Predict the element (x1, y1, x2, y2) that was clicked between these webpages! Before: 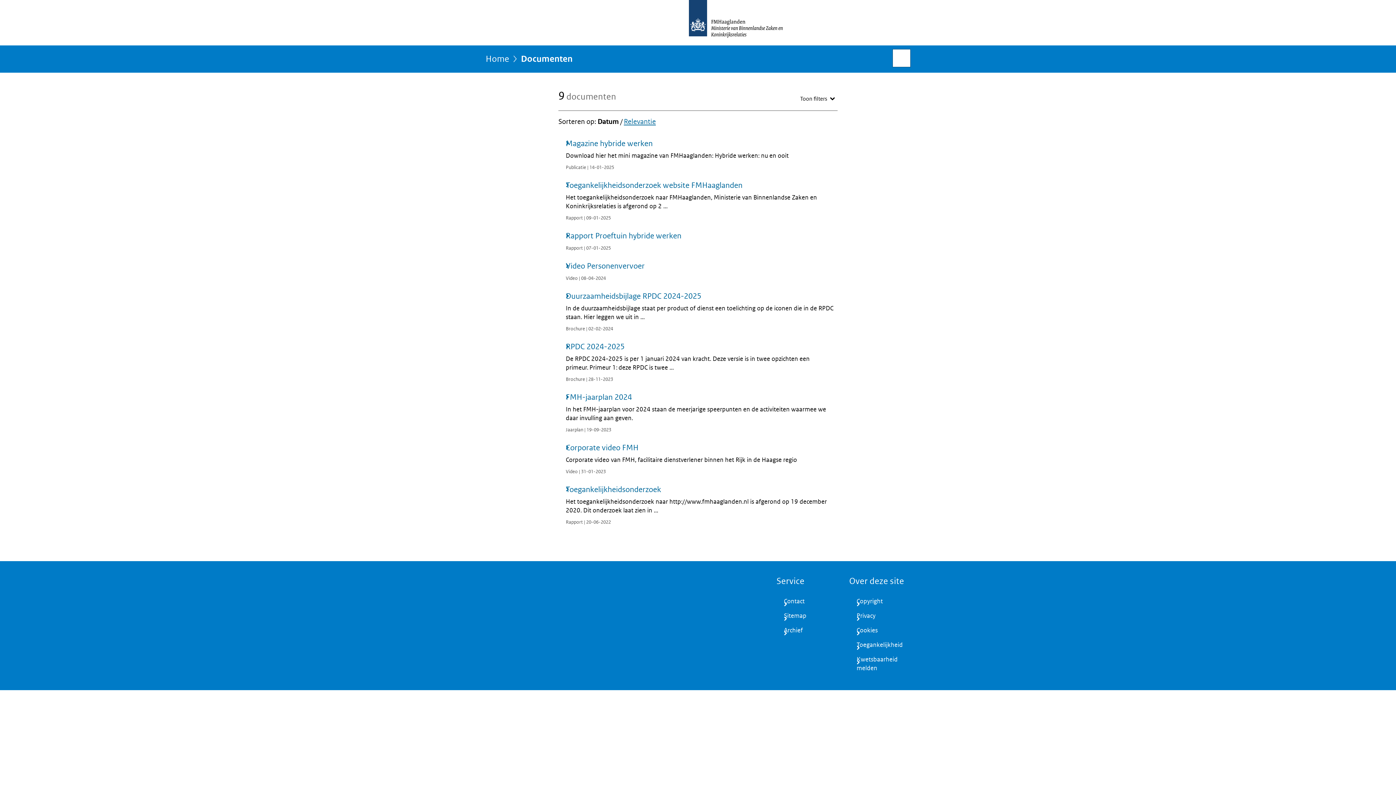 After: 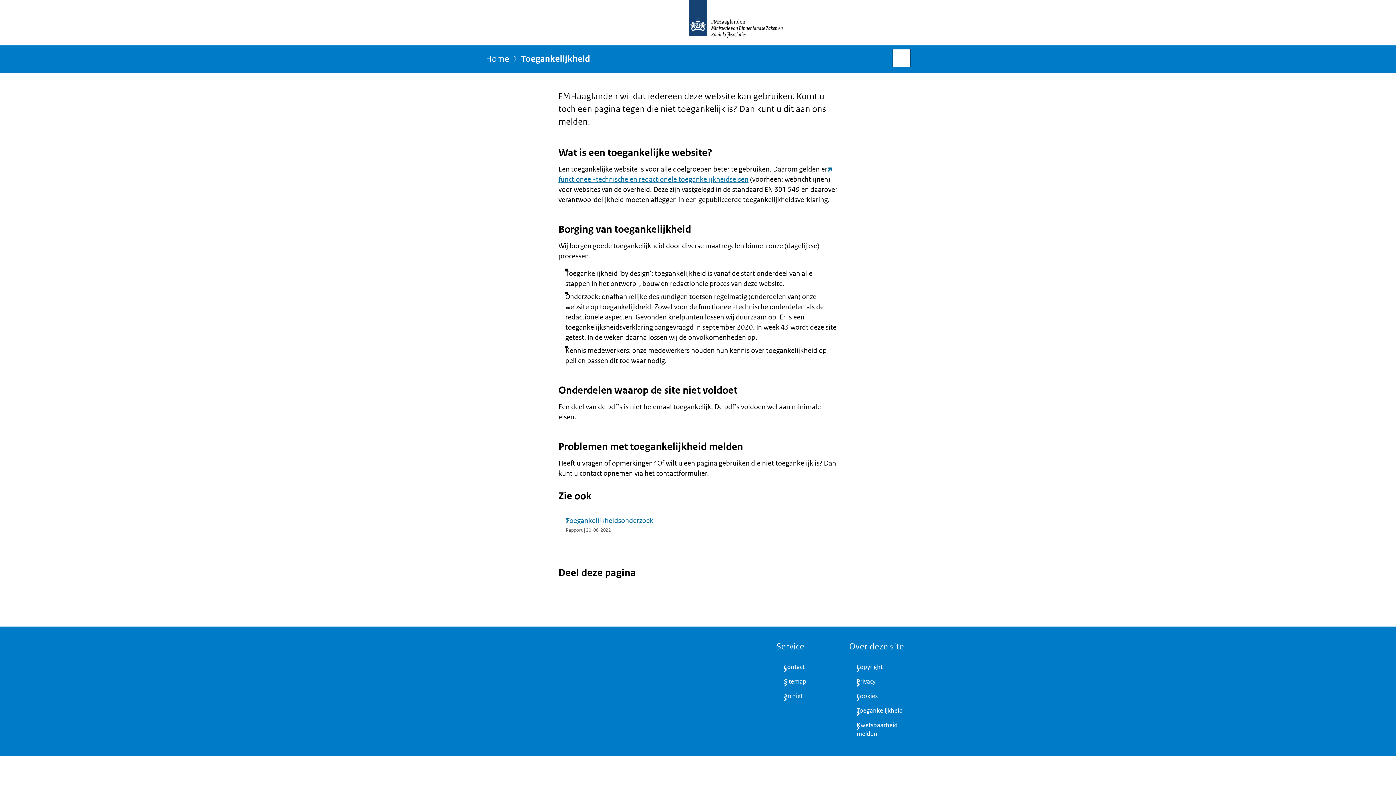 Action: label: Toegankelijkheid bbox: (849, 638, 910, 652)